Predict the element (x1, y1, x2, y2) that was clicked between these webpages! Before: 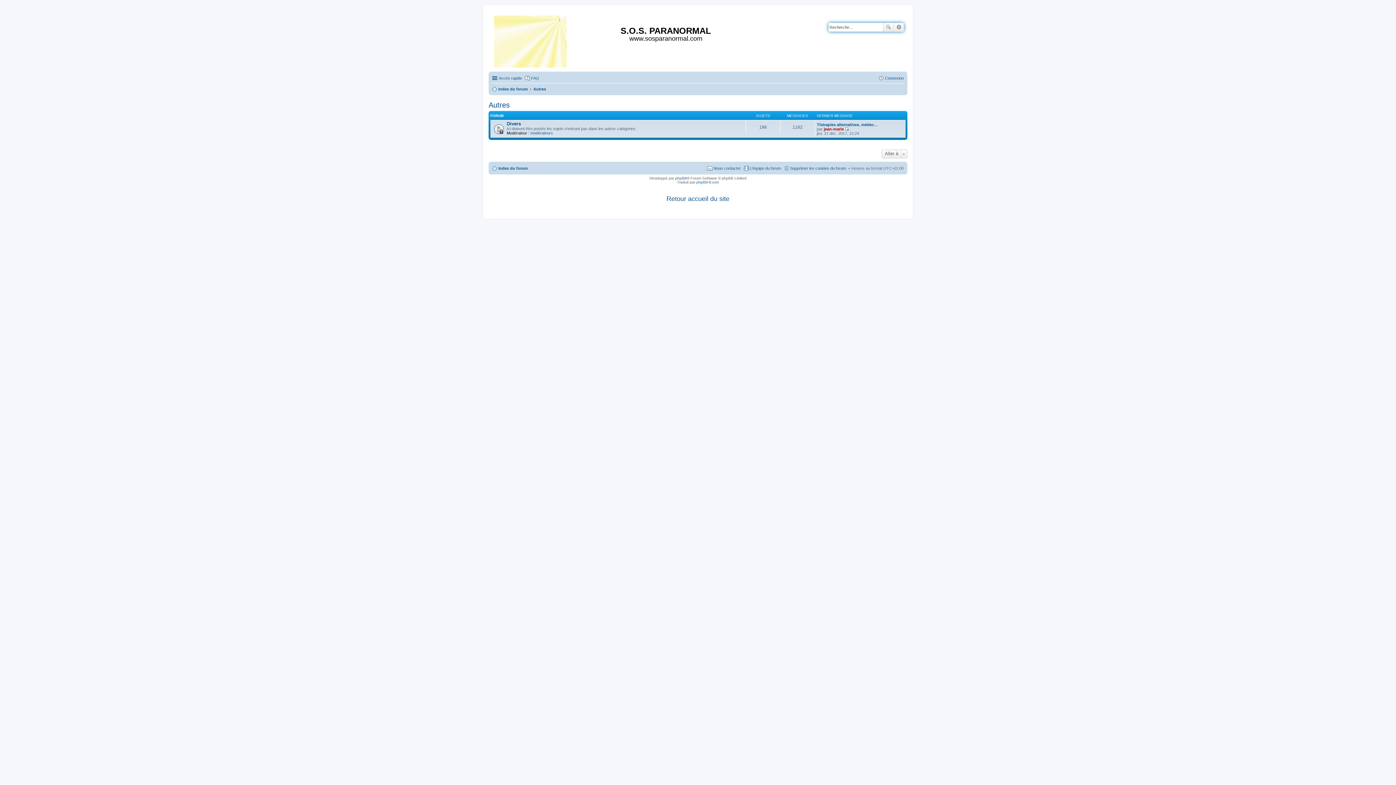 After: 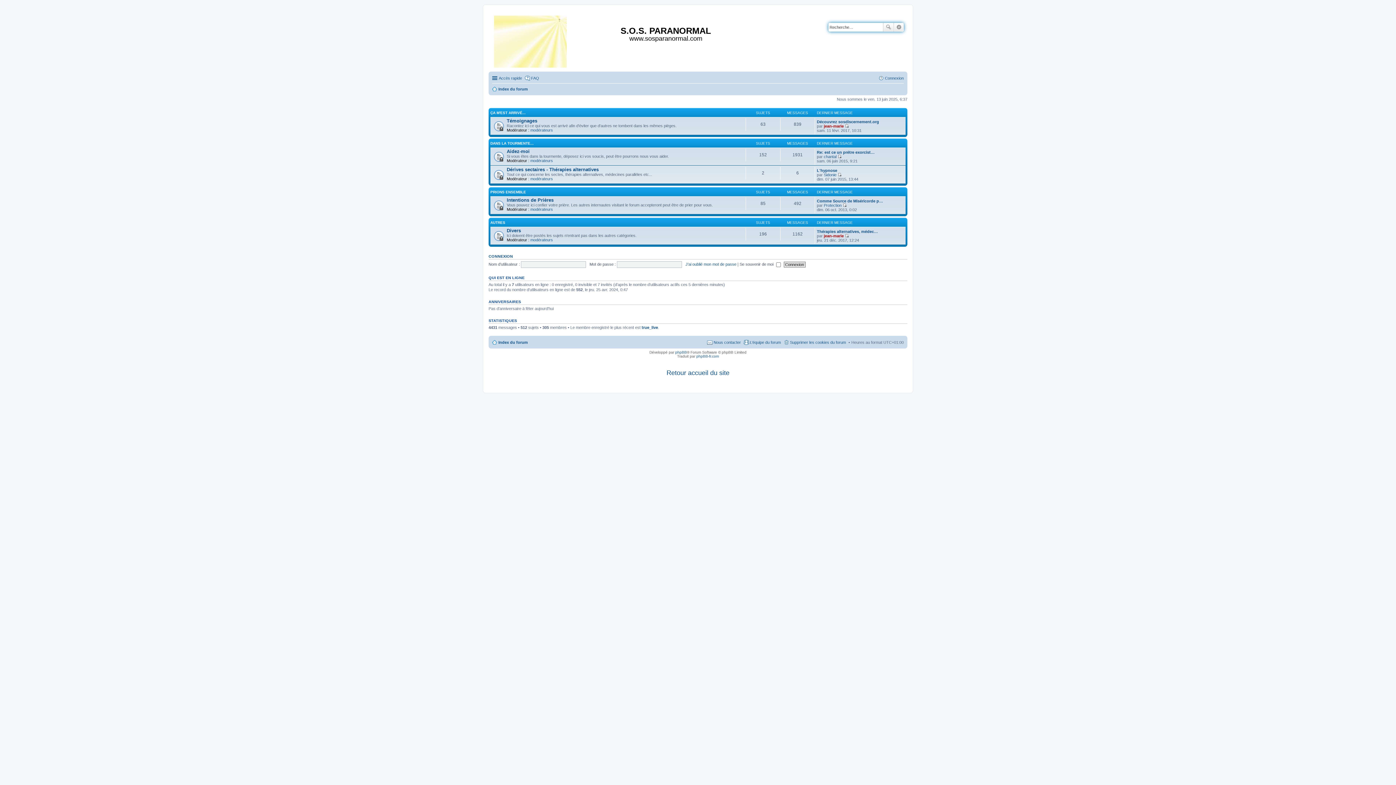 Action: bbox: (492, 84, 528, 93) label: Index du forum